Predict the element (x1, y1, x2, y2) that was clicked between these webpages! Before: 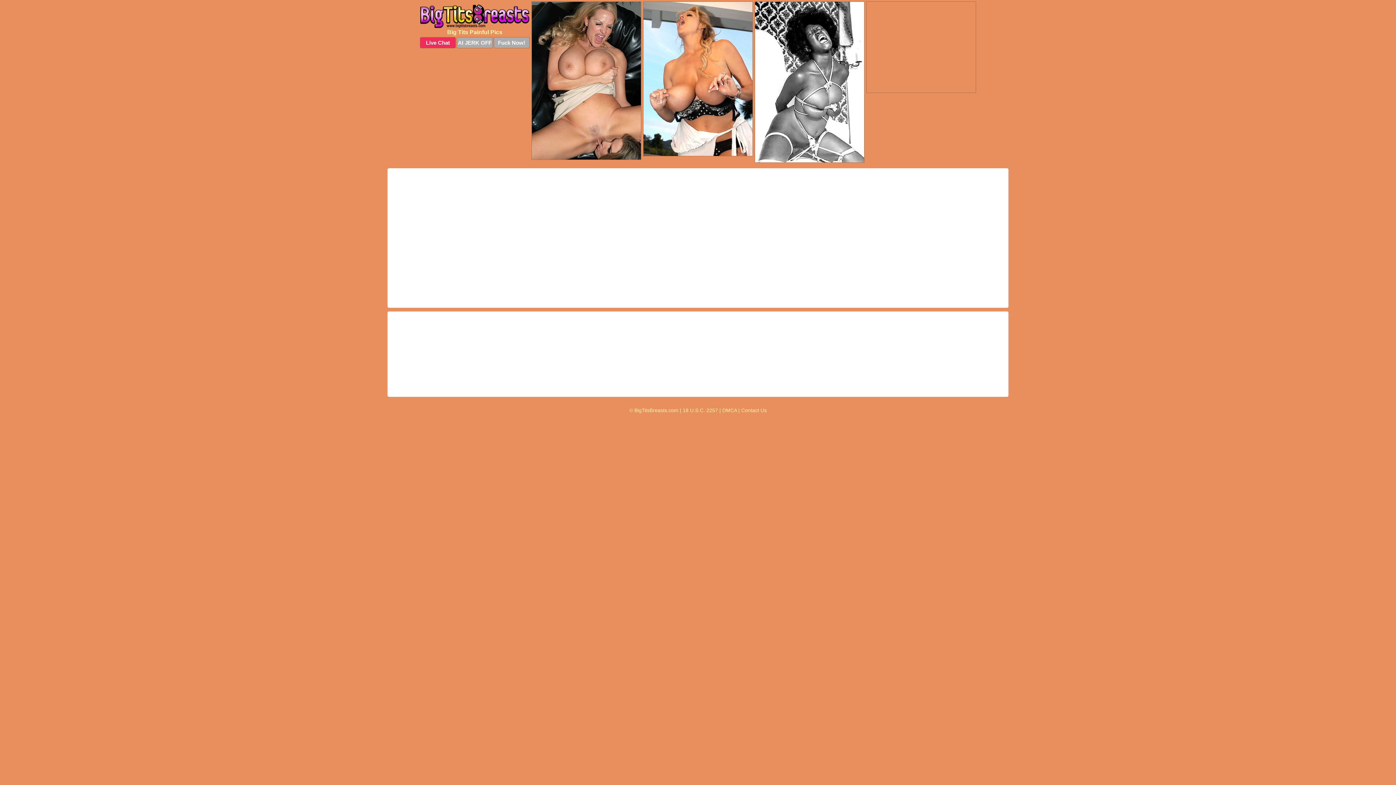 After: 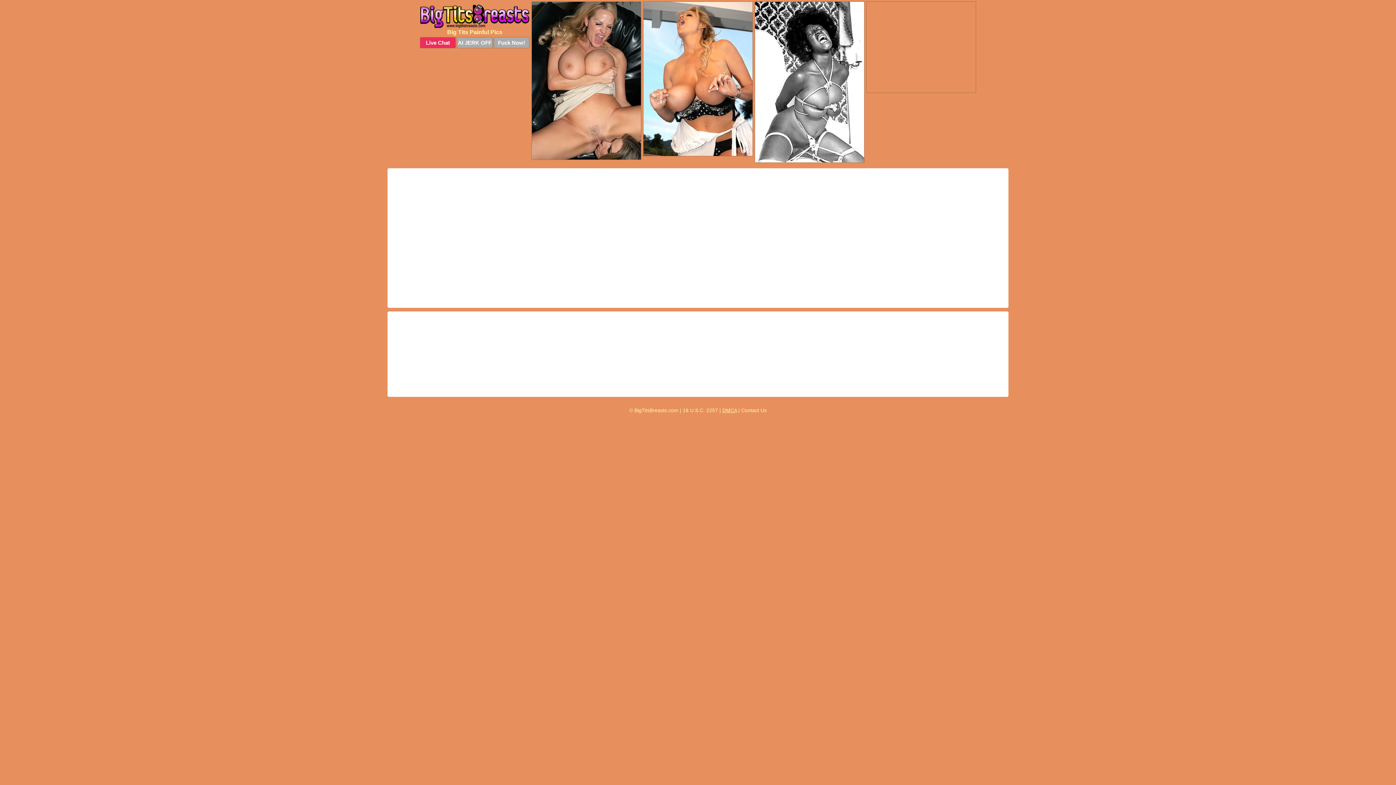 Action: label: DMCA bbox: (722, 407, 737, 413)